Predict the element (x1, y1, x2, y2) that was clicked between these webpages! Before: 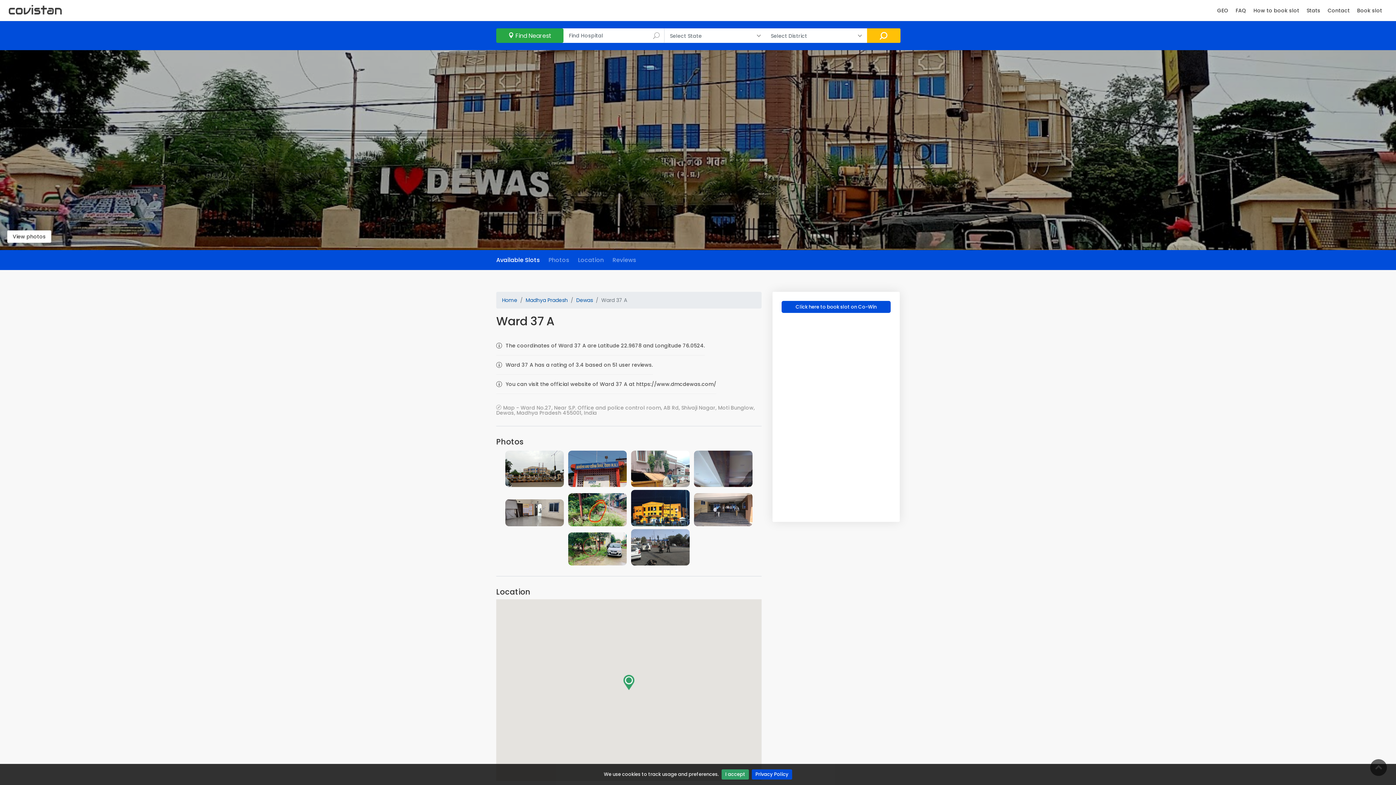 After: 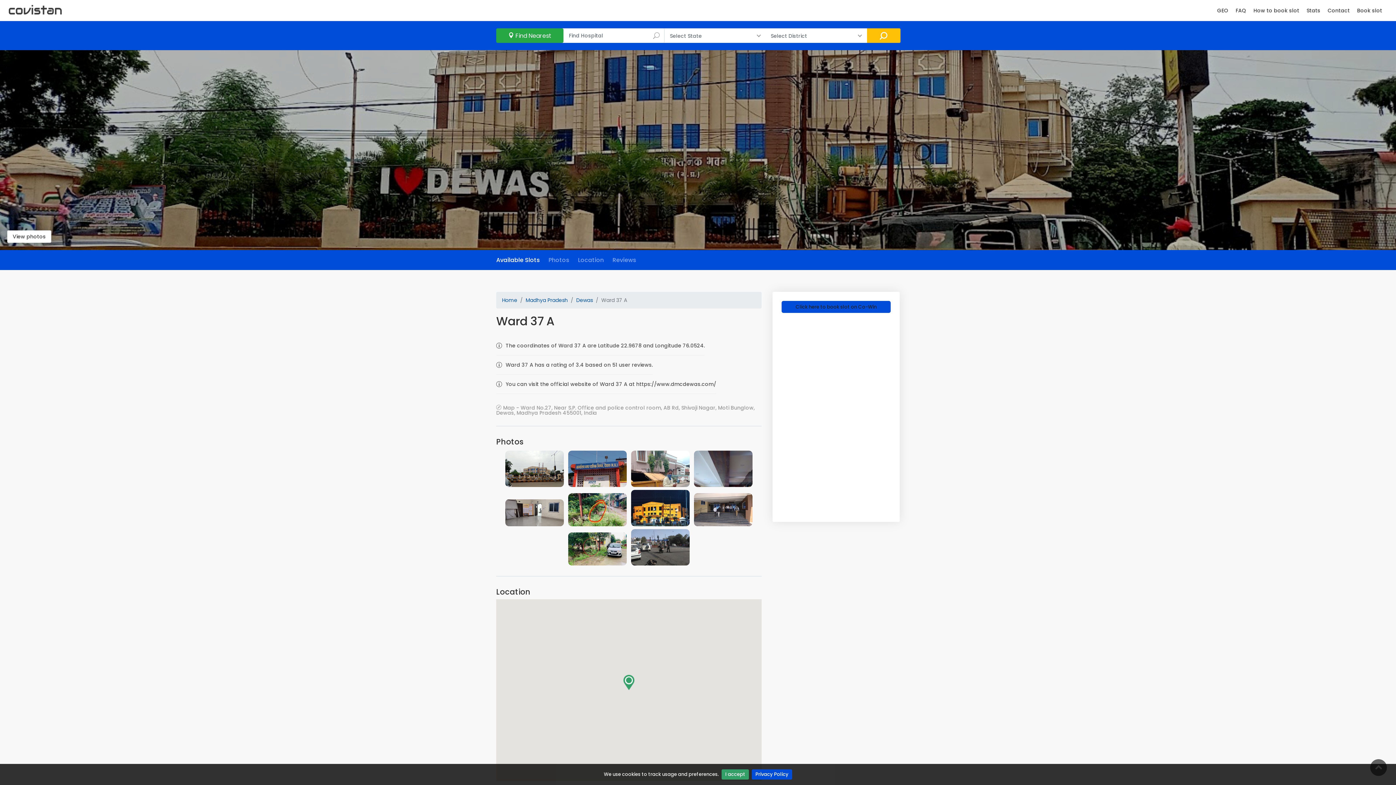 Action: label: Click here to book slot on Co-Win bbox: (781, 301, 890, 313)